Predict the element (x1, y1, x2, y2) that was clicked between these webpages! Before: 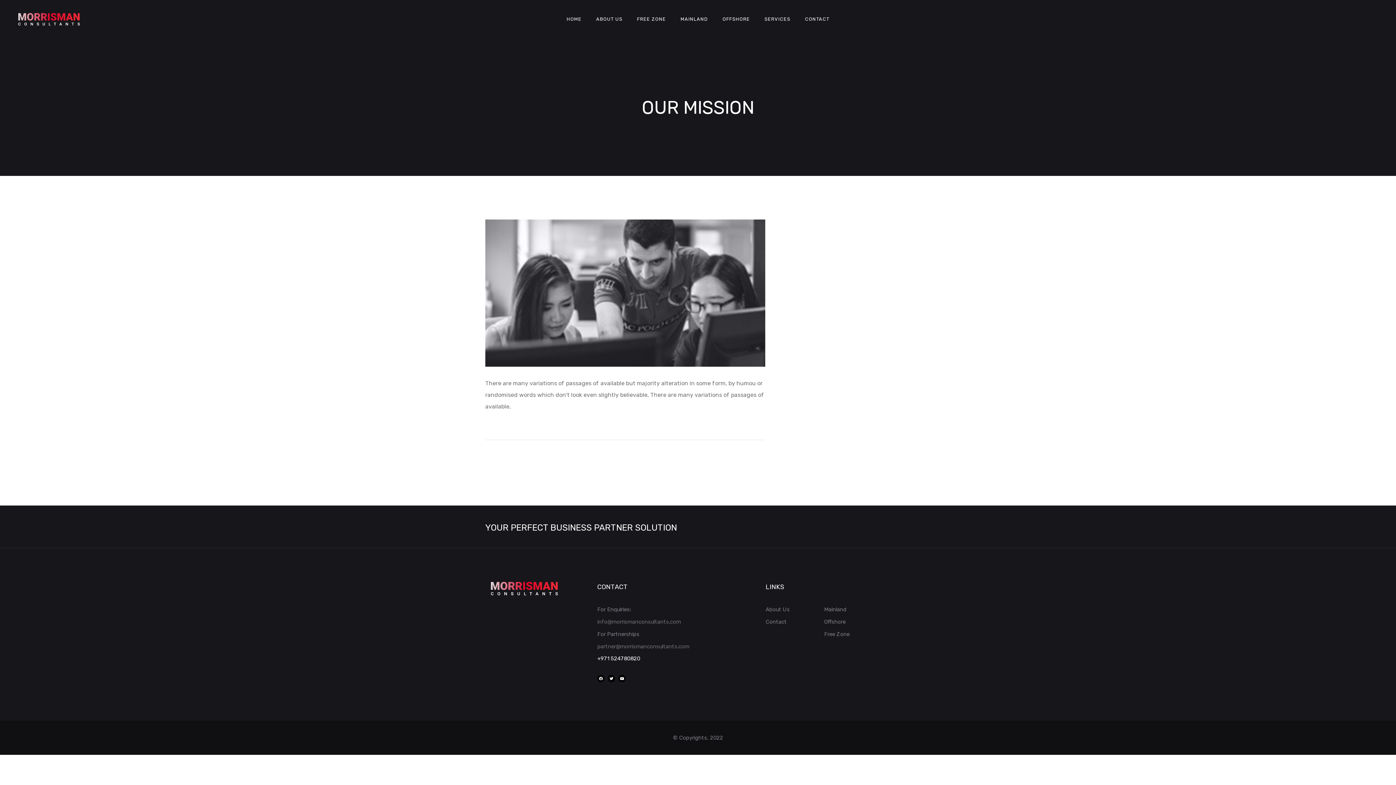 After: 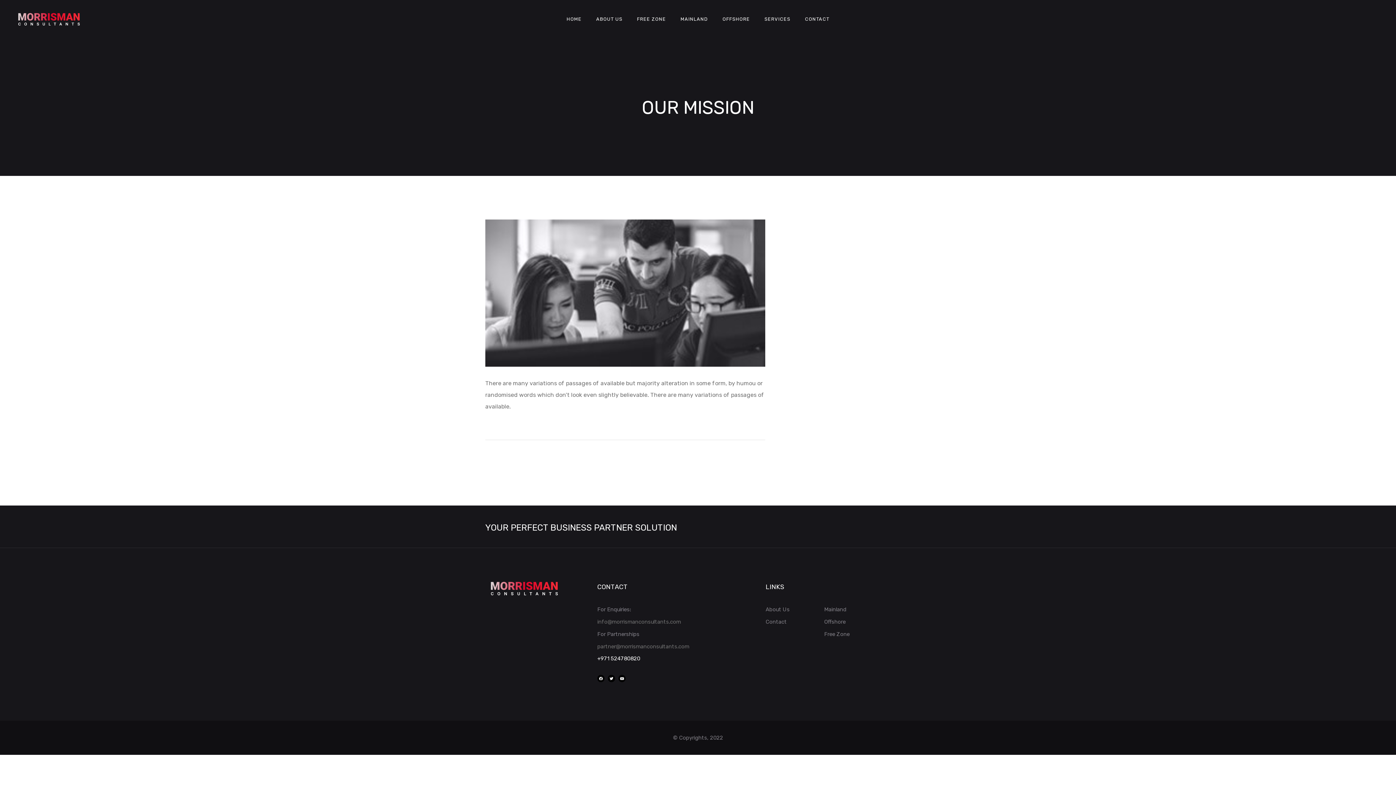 Action: label: Youtube bbox: (618, 675, 625, 682)